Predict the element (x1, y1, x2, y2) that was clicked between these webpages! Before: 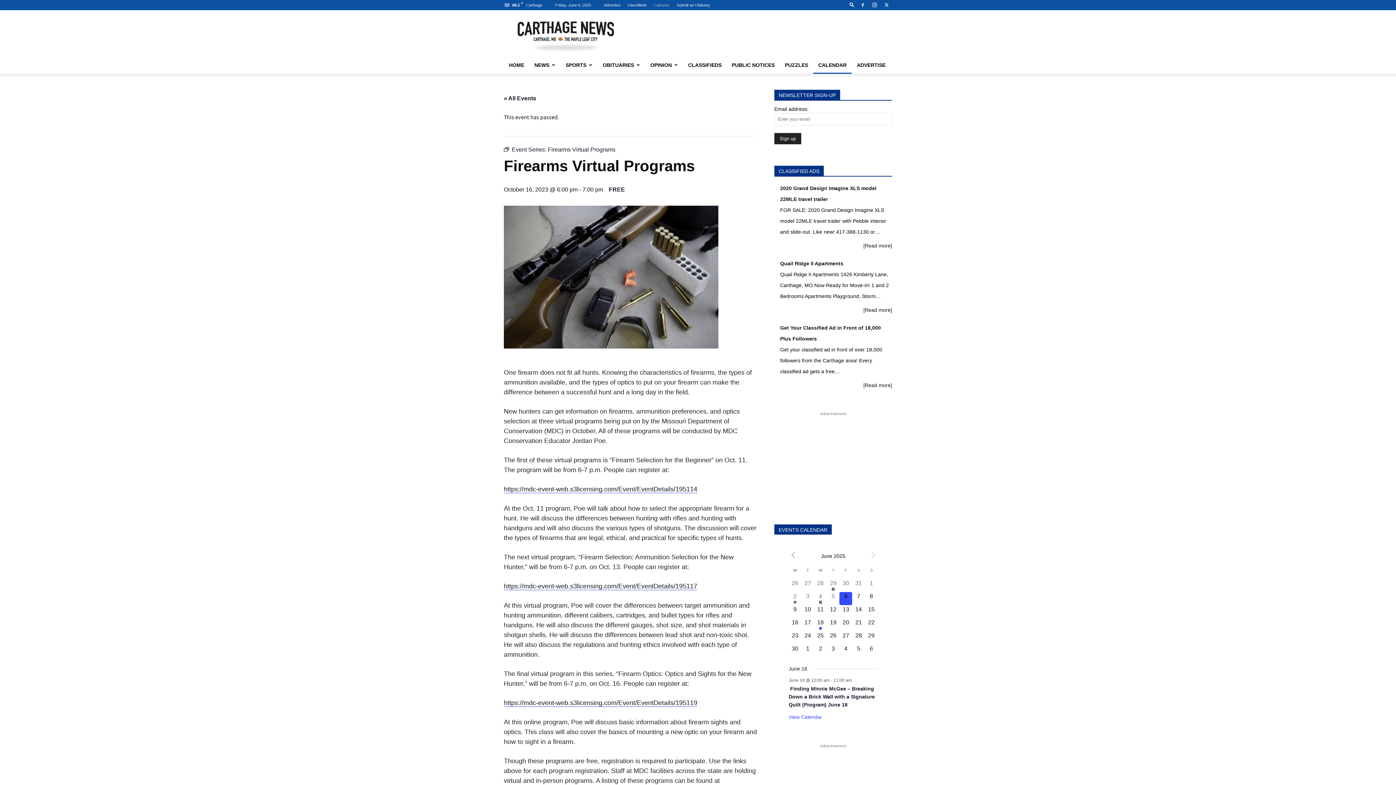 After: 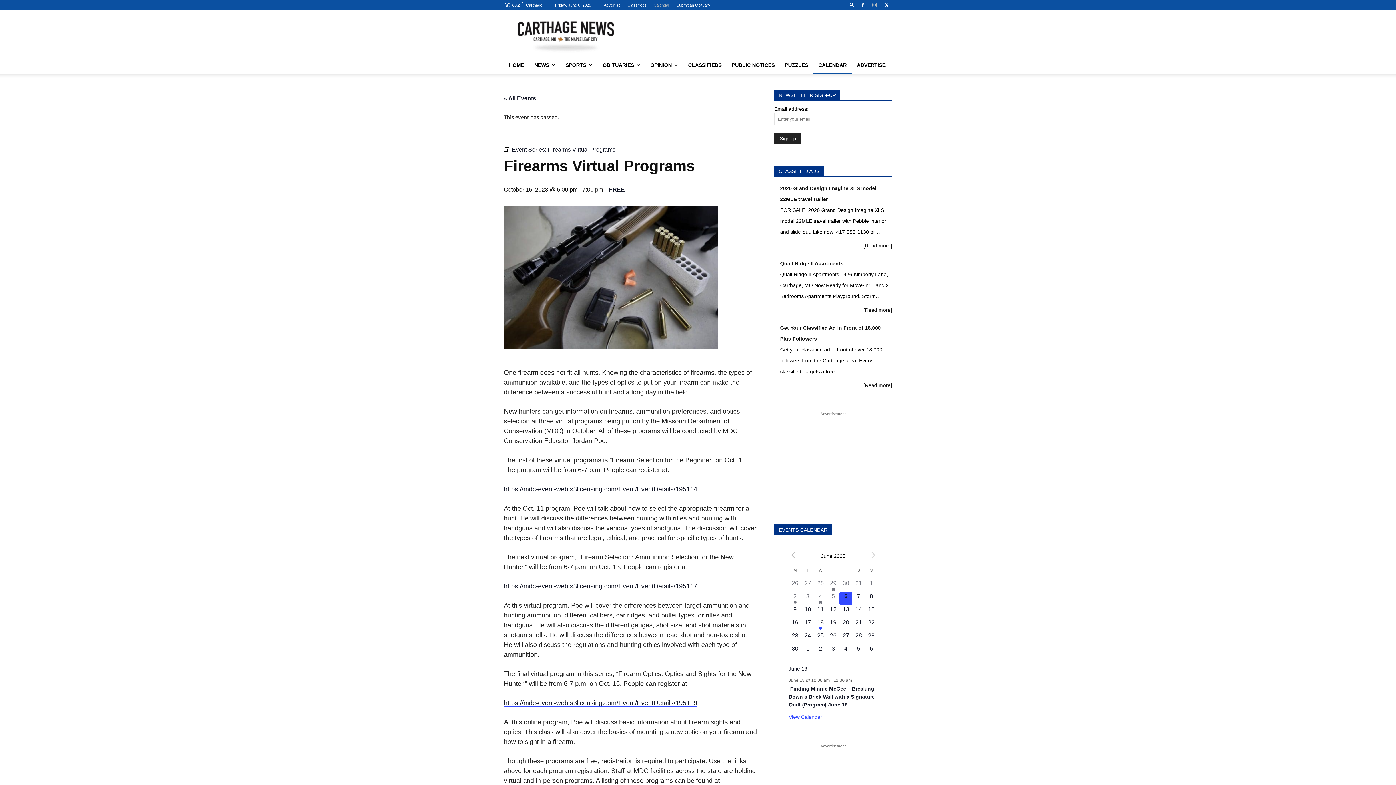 Action: bbox: (869, 0, 880, 10)